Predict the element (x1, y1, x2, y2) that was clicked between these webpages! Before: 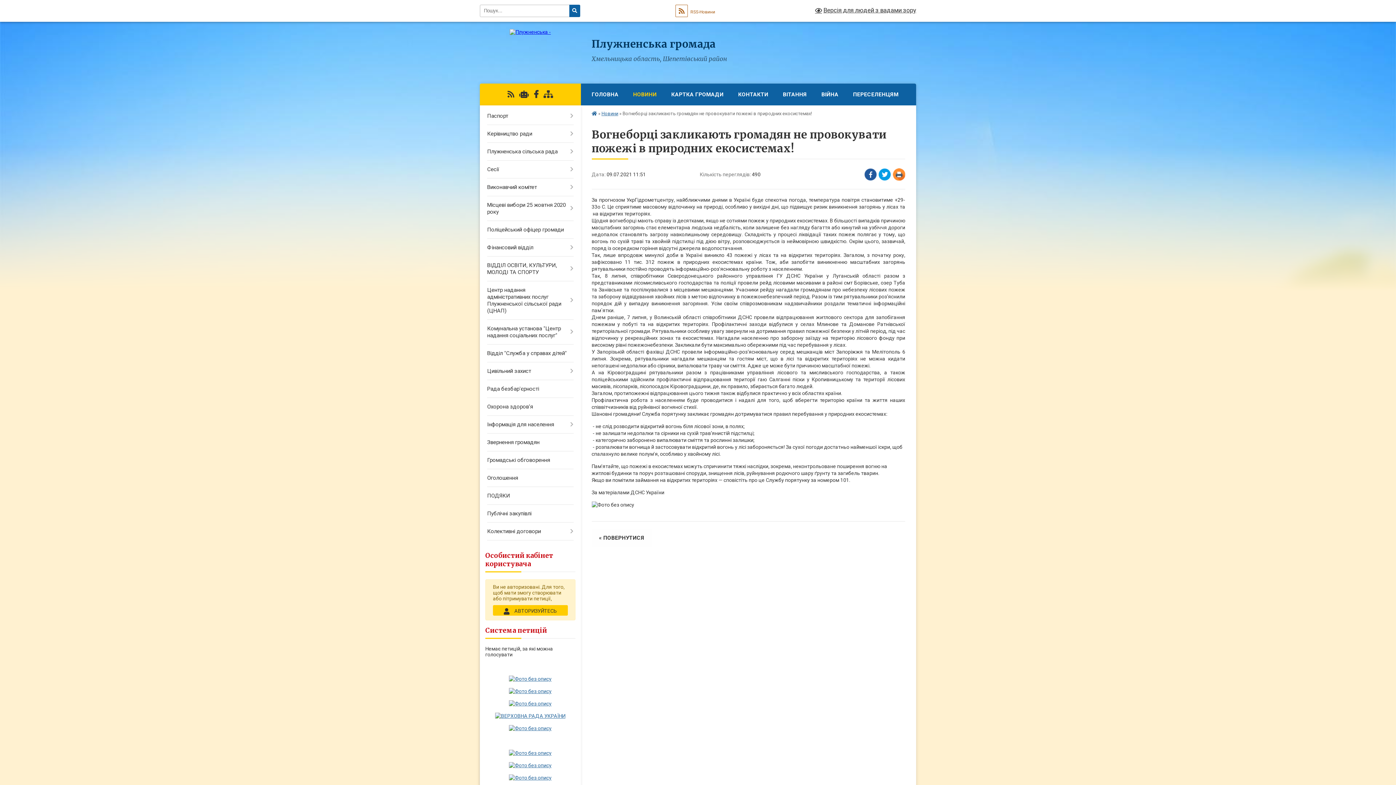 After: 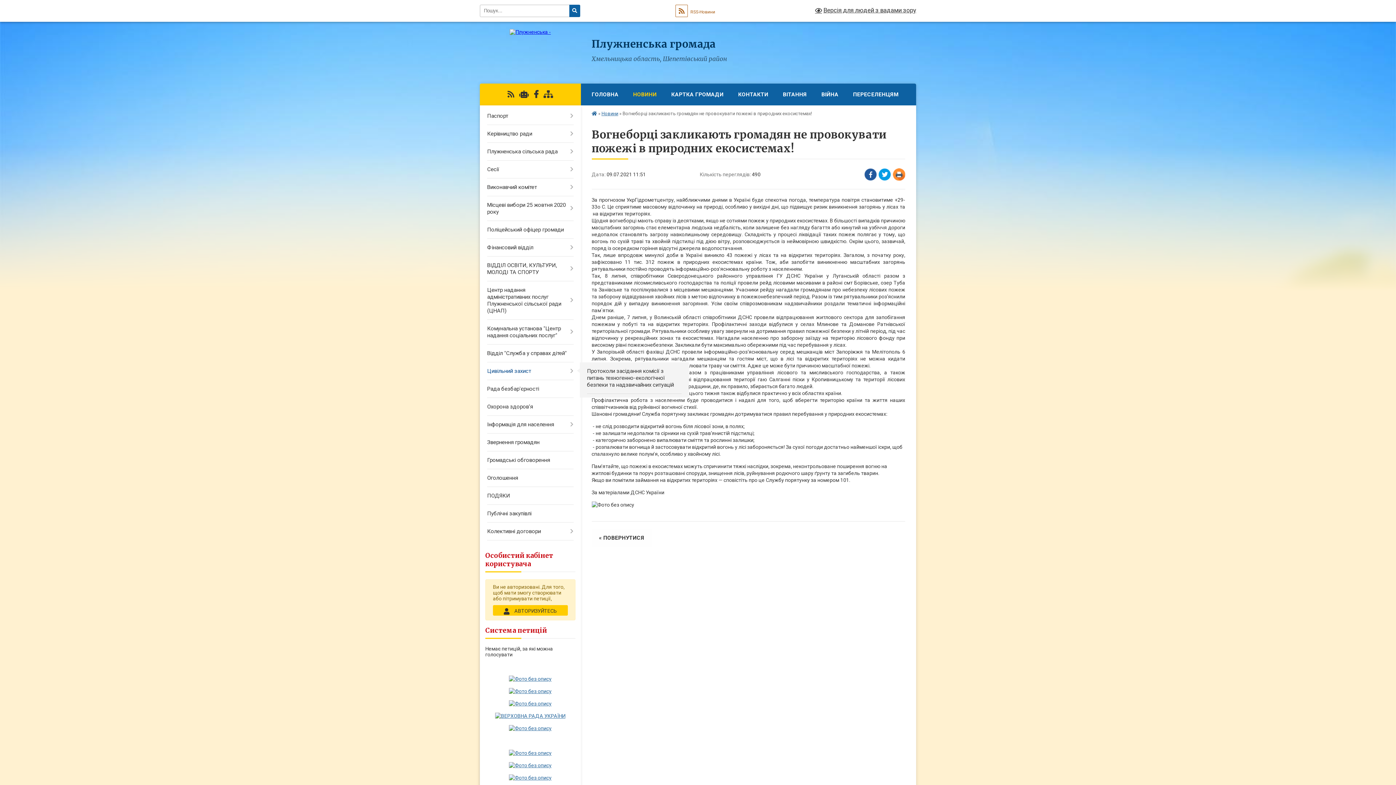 Action: bbox: (480, 362, 580, 380) label: Цивільний захист